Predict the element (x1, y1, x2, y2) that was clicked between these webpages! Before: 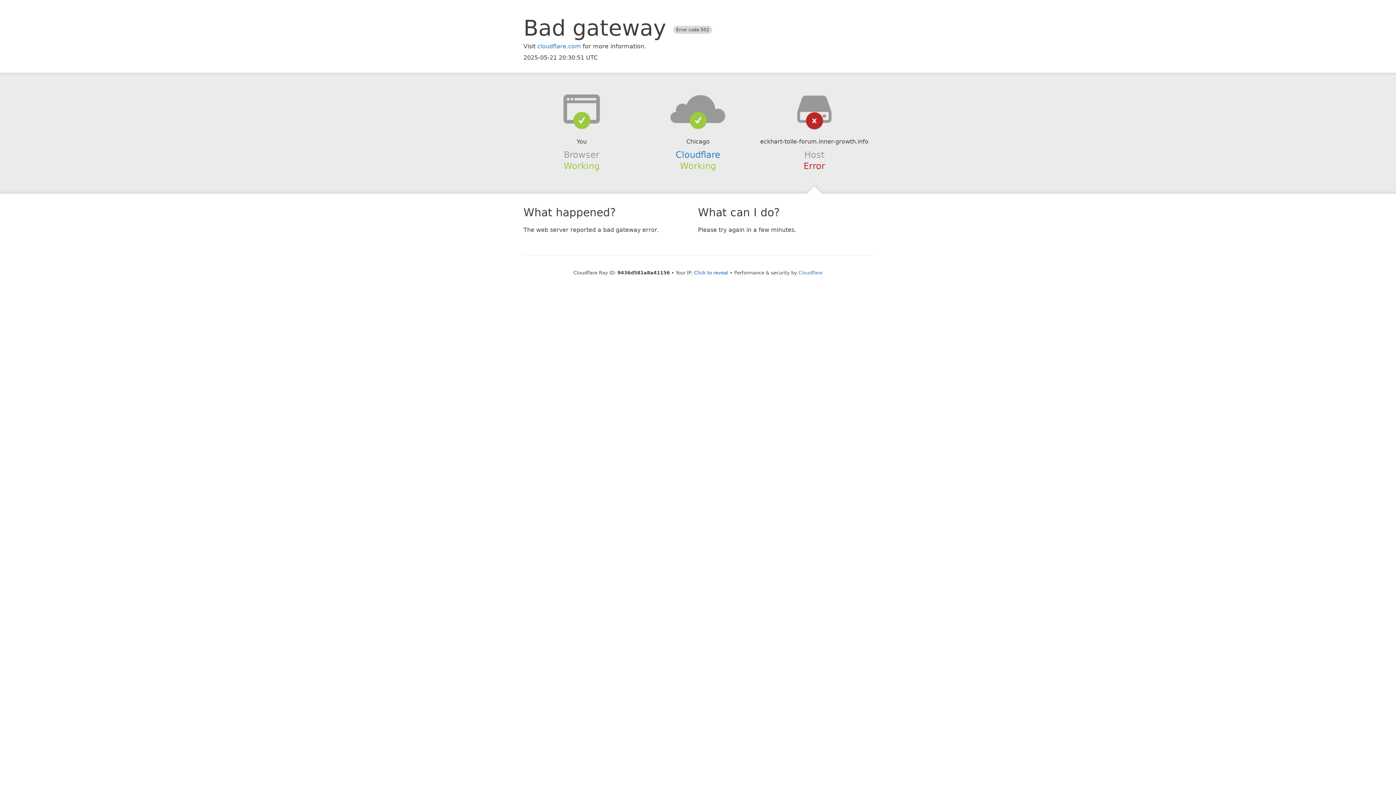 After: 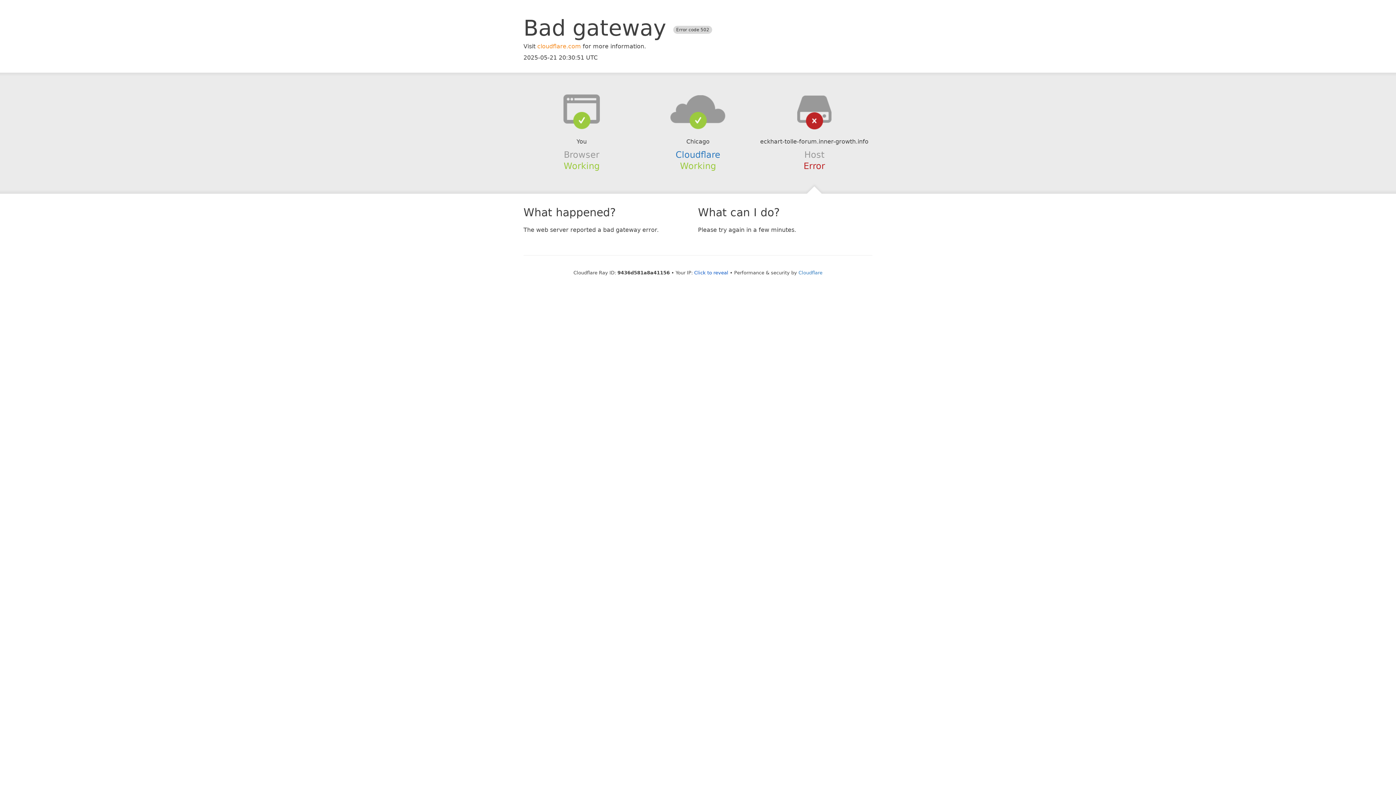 Action: bbox: (537, 42, 581, 49) label: cloudflare.com